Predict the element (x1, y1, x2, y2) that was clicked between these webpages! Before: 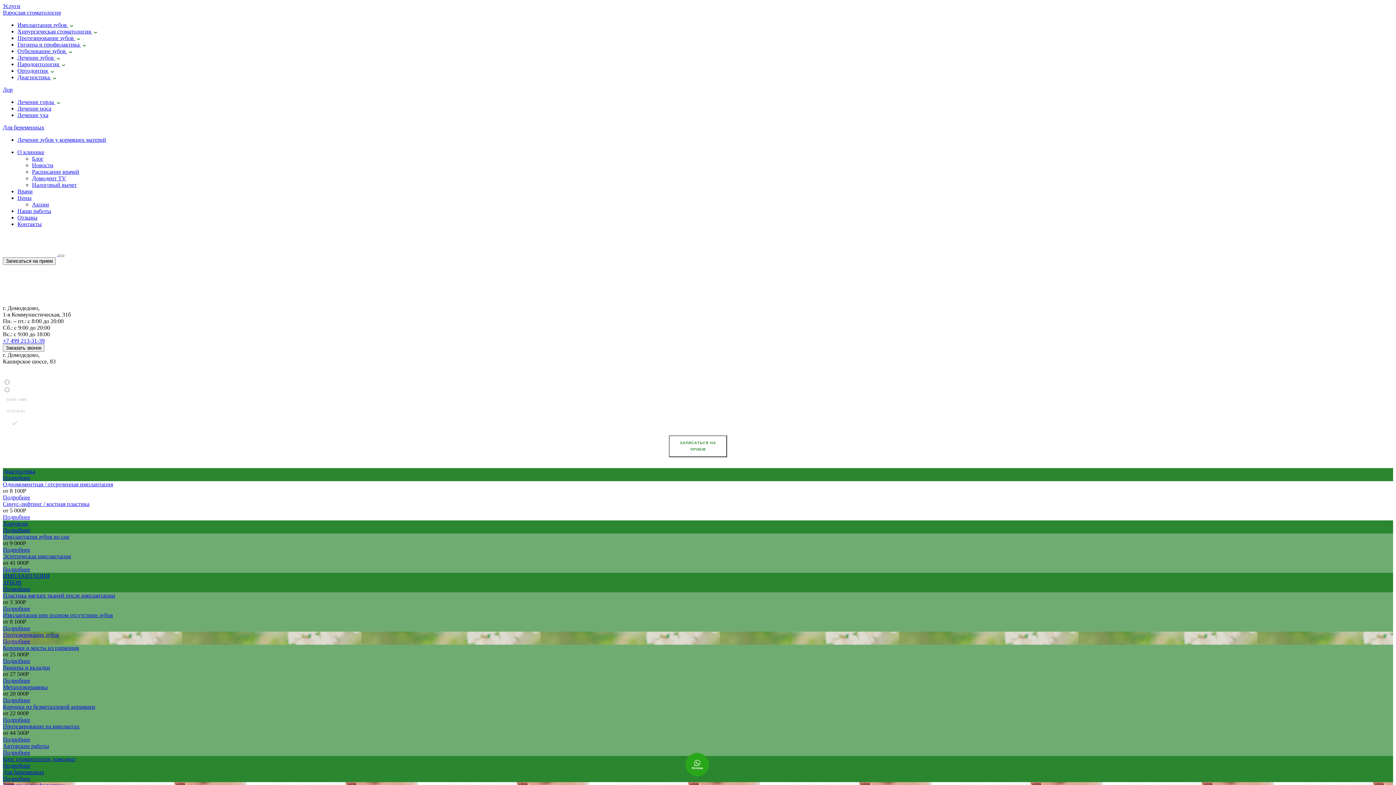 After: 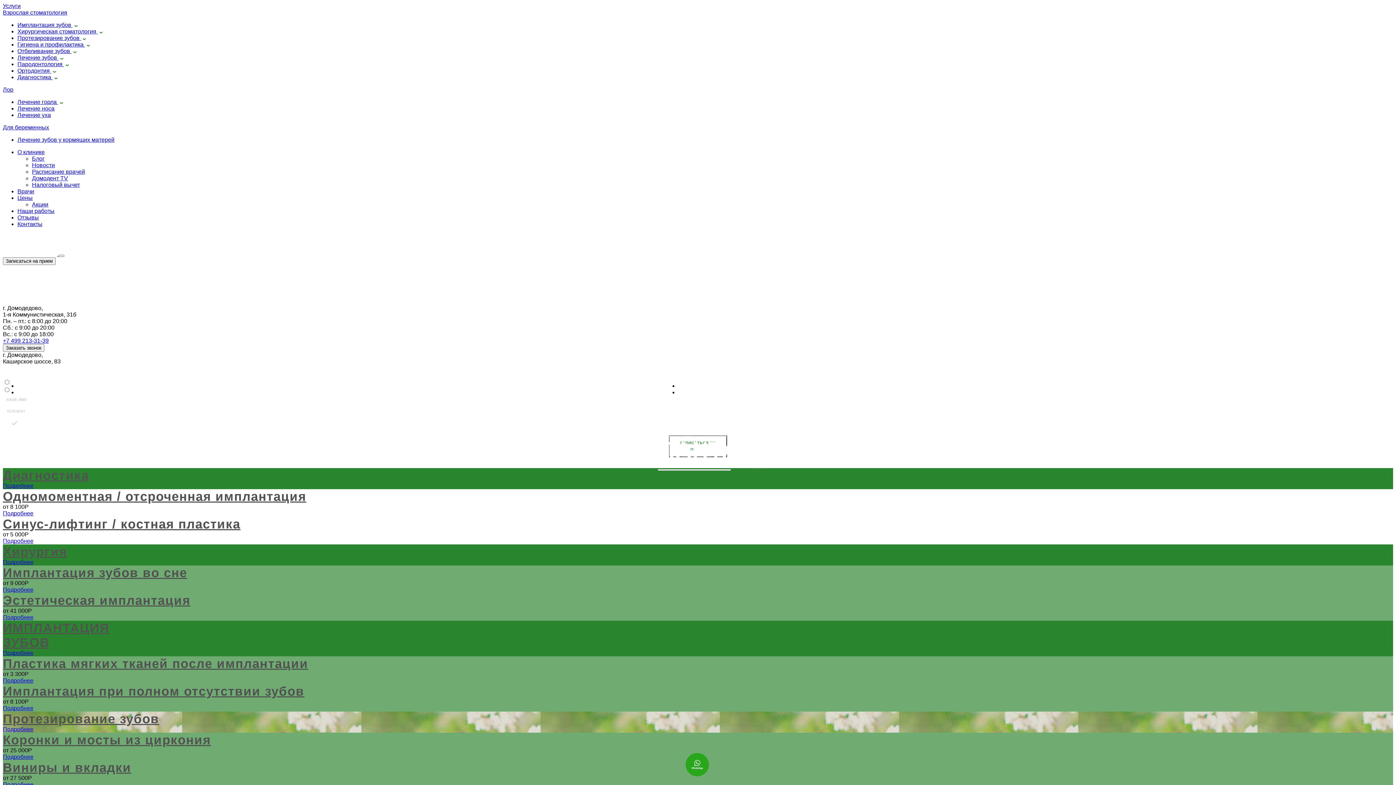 Action: label: Подробнее bbox: (2, 494, 30, 500)